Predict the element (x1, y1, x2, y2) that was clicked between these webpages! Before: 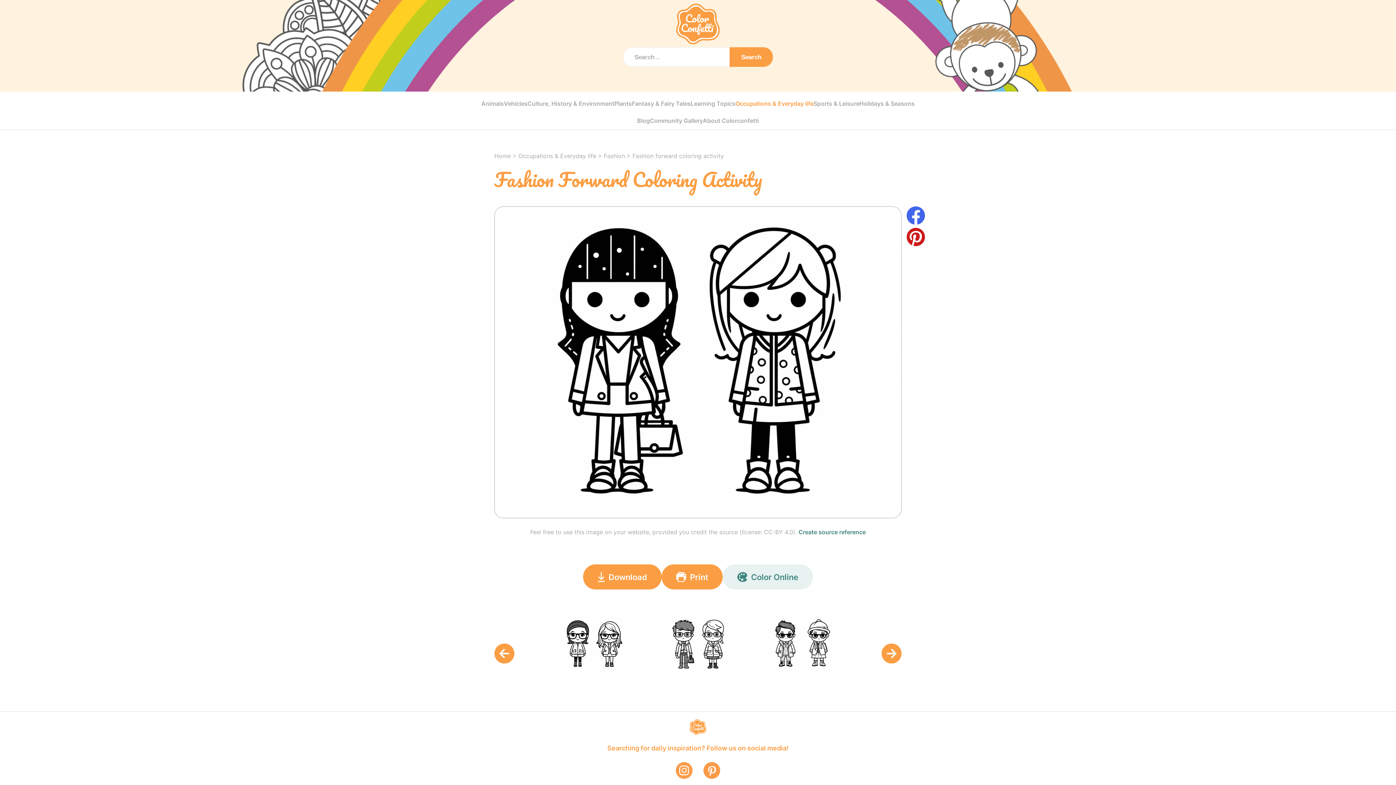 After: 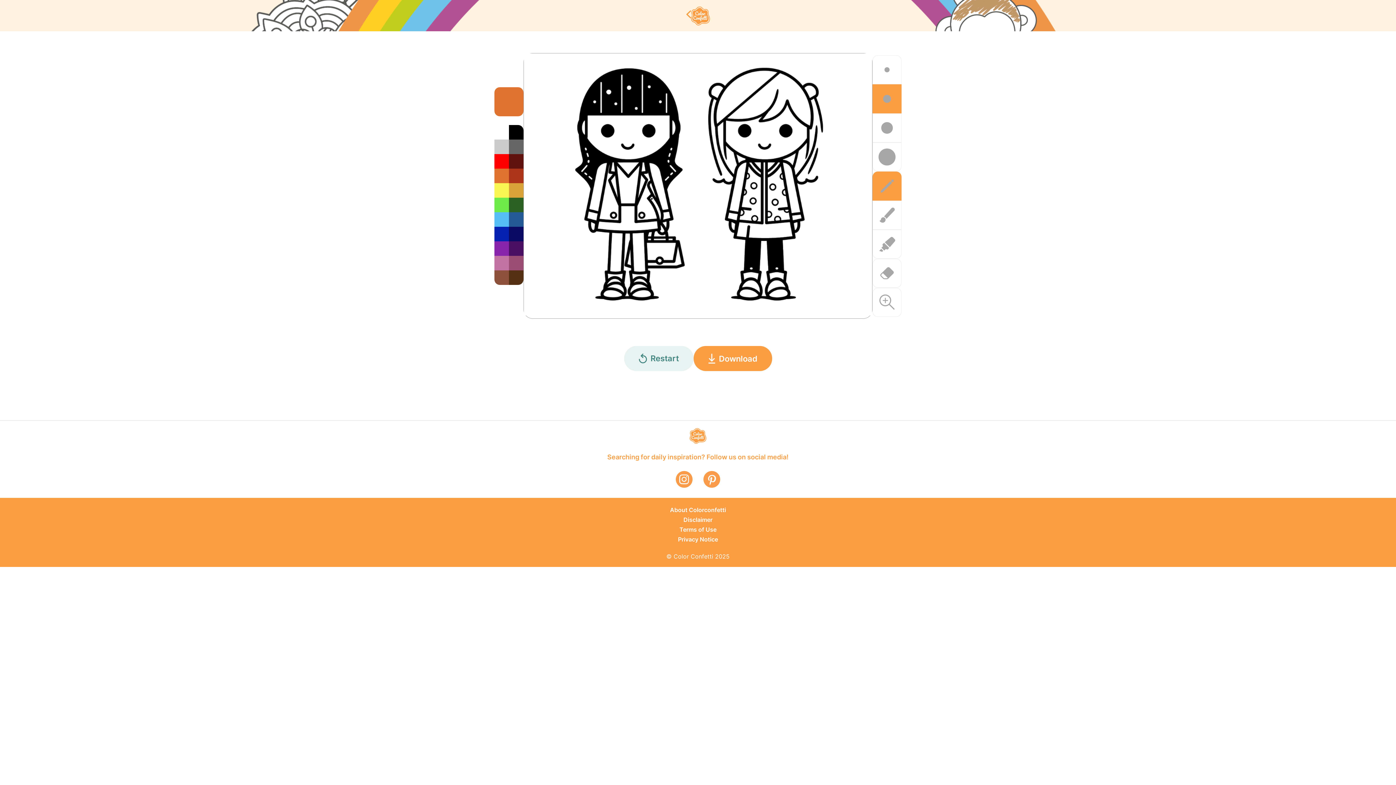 Action: bbox: (722, 564, 813, 589) label:  Color Online